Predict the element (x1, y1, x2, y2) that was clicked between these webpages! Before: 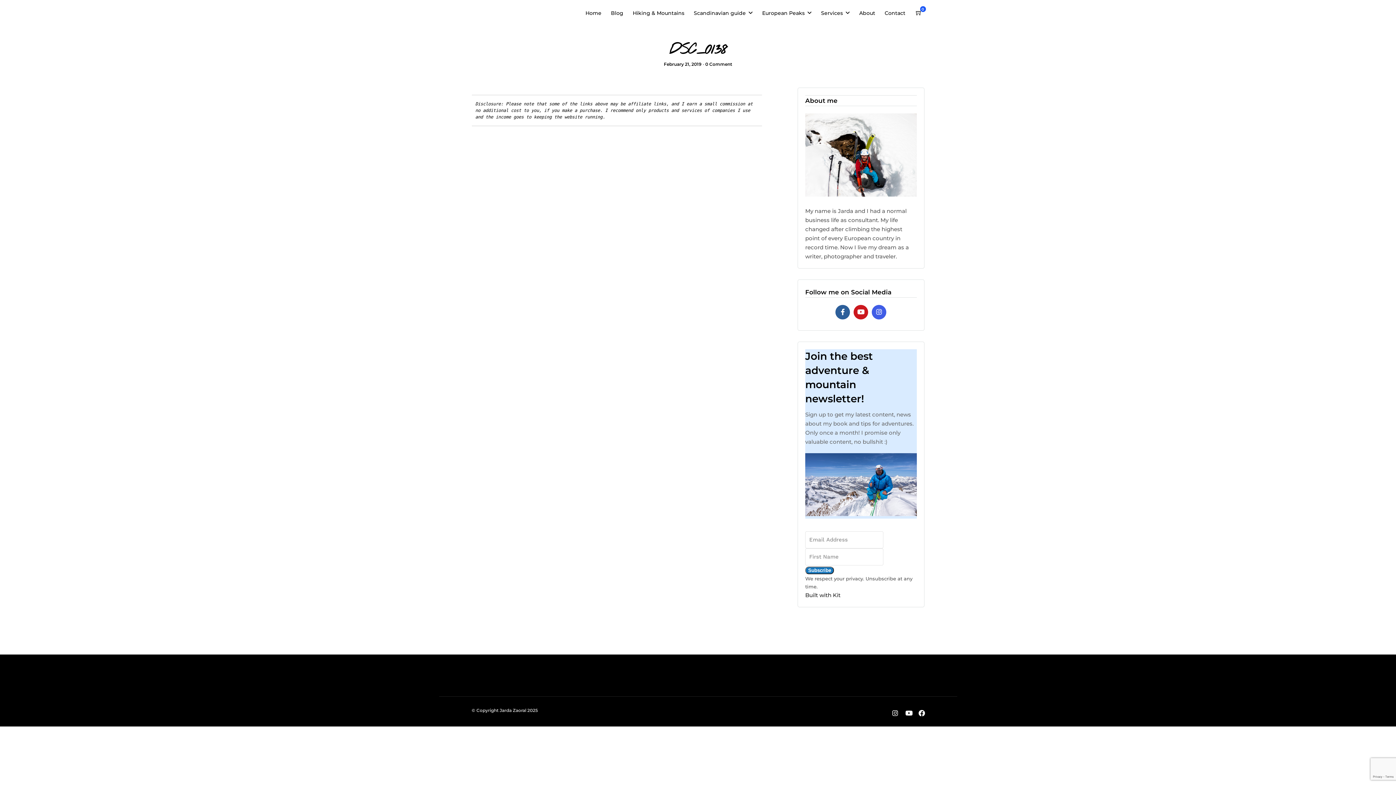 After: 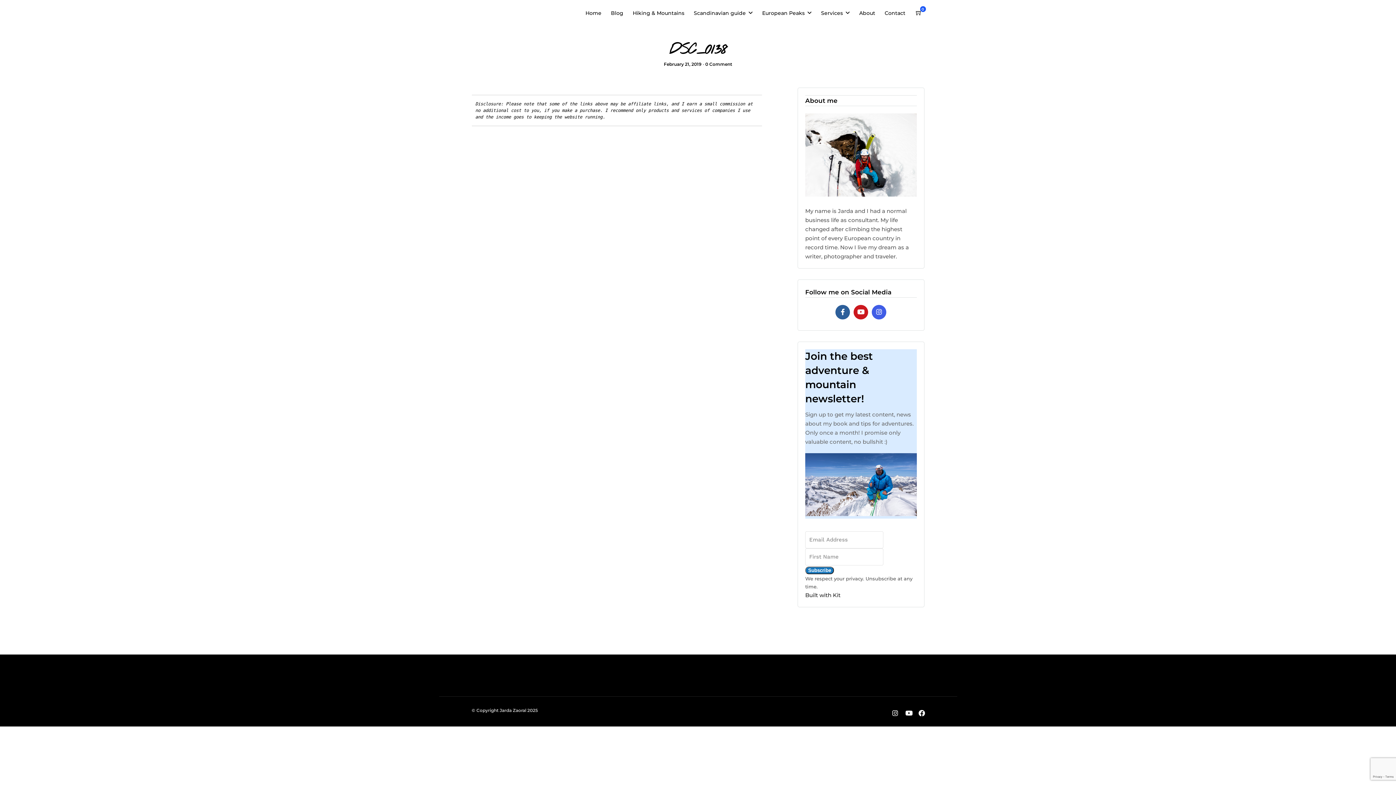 Action: label: February 21, 2019 bbox: (664, 61, 701, 66)